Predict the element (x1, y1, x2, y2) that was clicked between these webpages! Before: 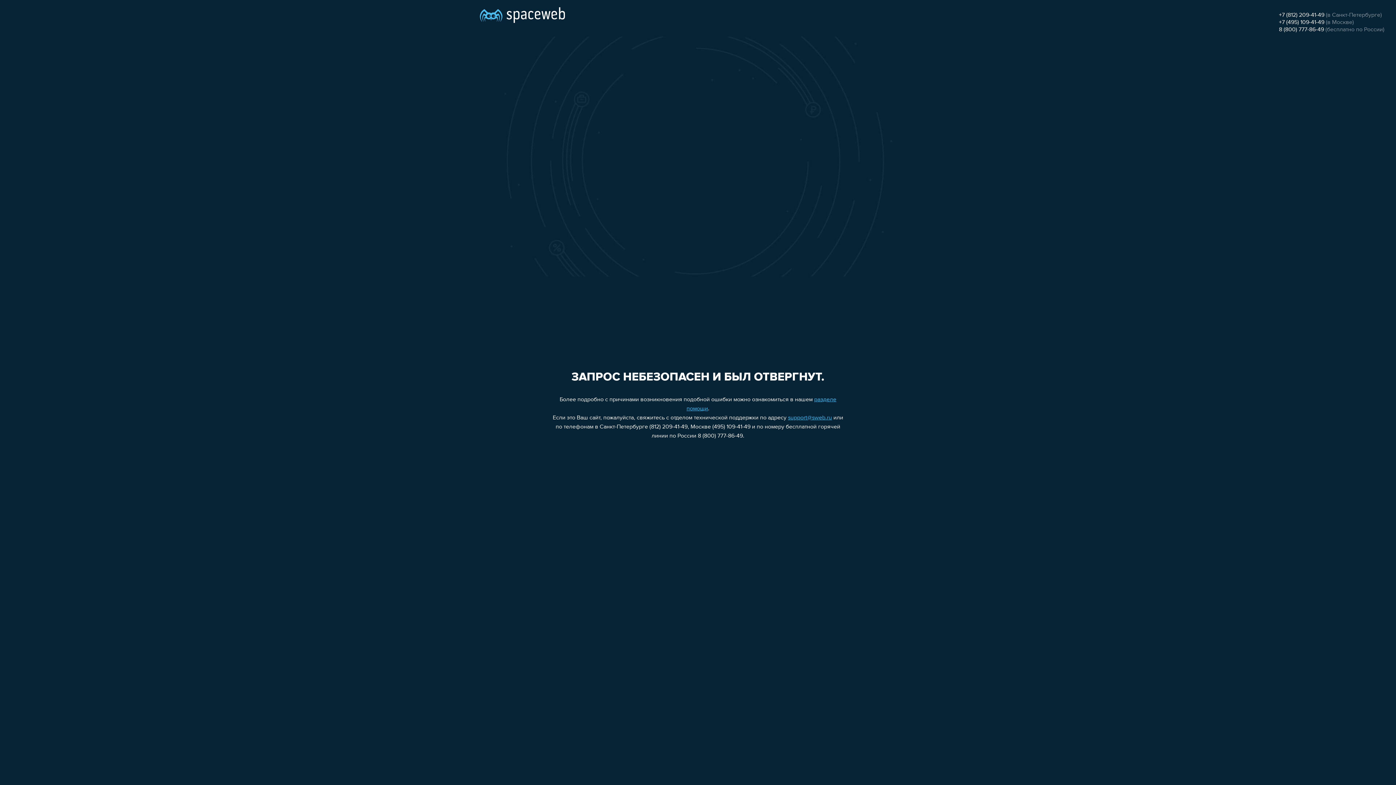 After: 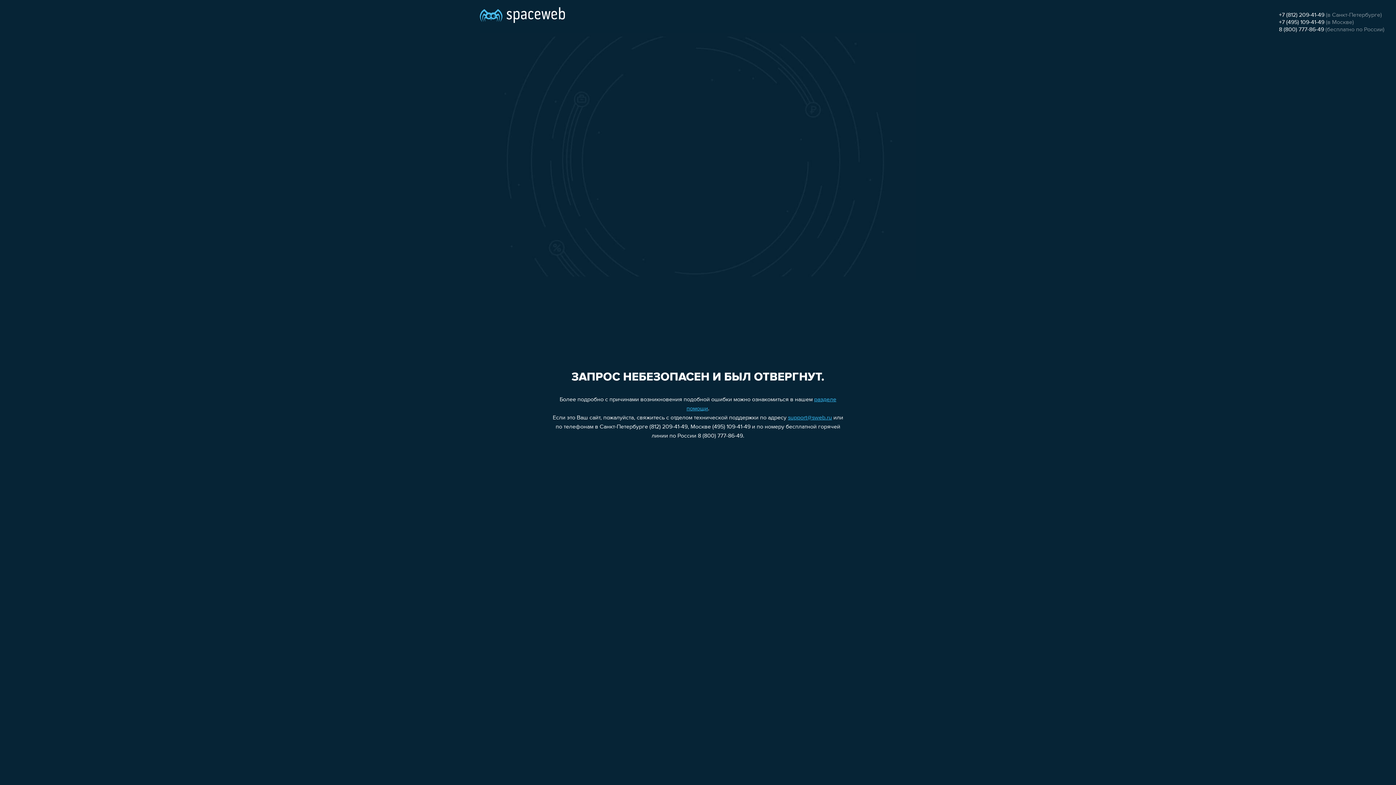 Action: bbox: (1279, 26, 1324, 32) label: 8 (800) 777-86-49